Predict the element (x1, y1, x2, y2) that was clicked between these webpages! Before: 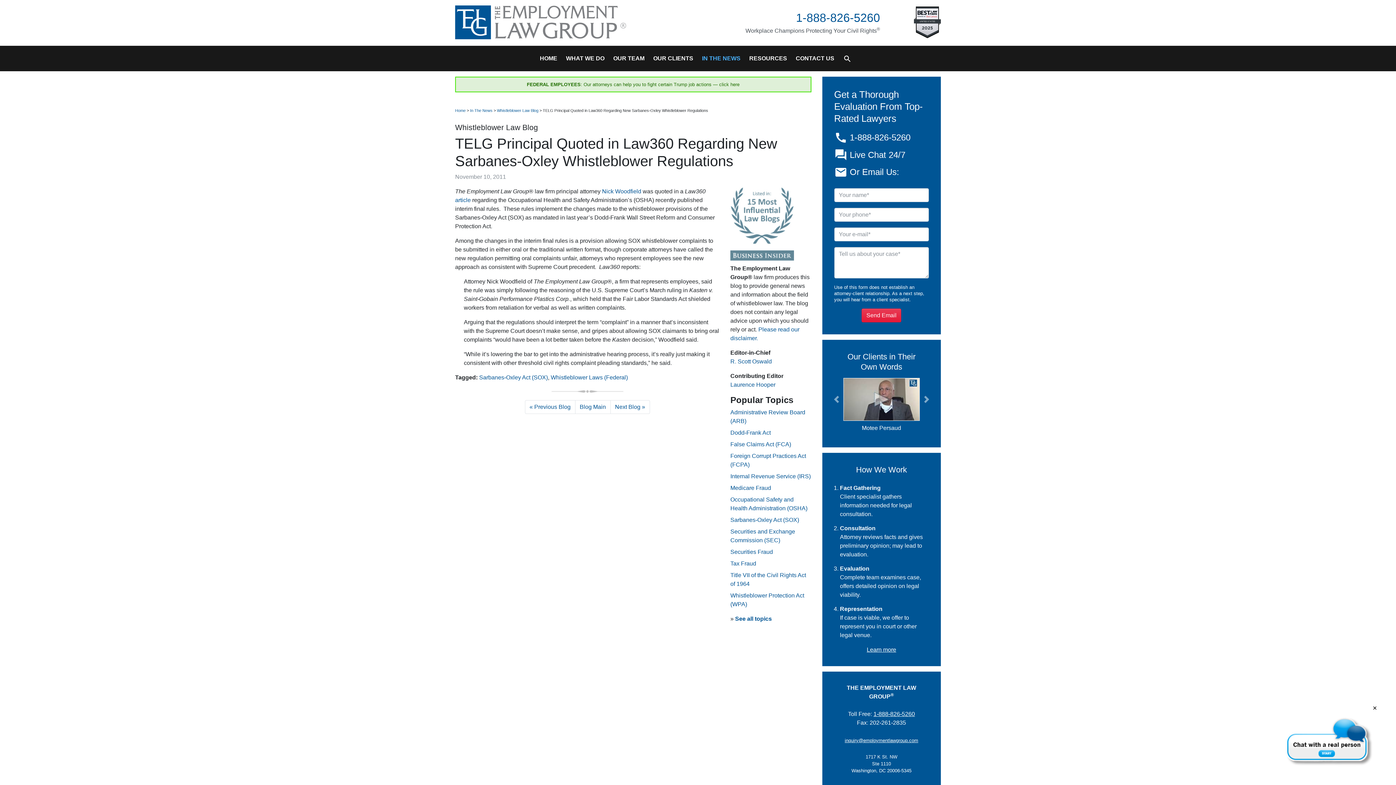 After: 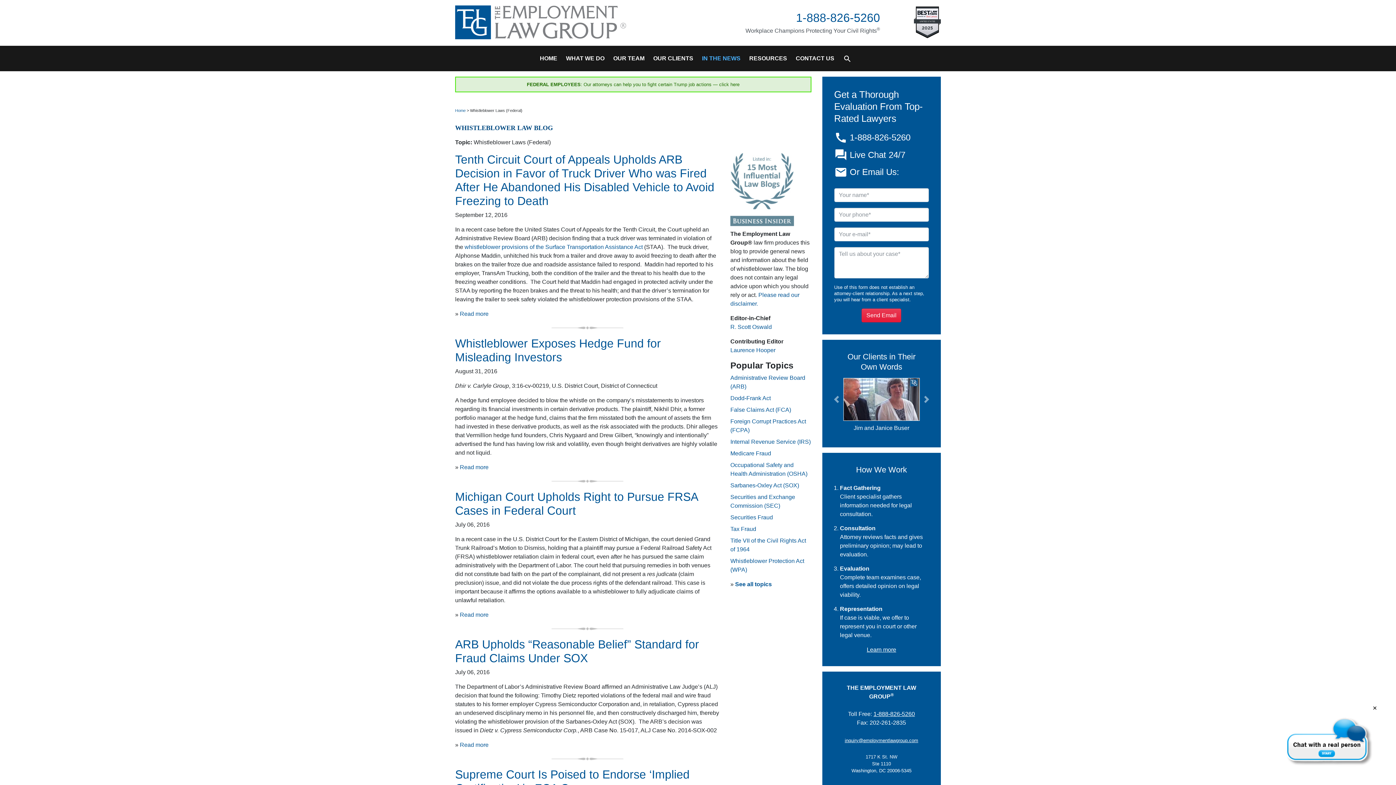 Action: bbox: (550, 374, 628, 380) label: Whistleblower Laws (Federal)